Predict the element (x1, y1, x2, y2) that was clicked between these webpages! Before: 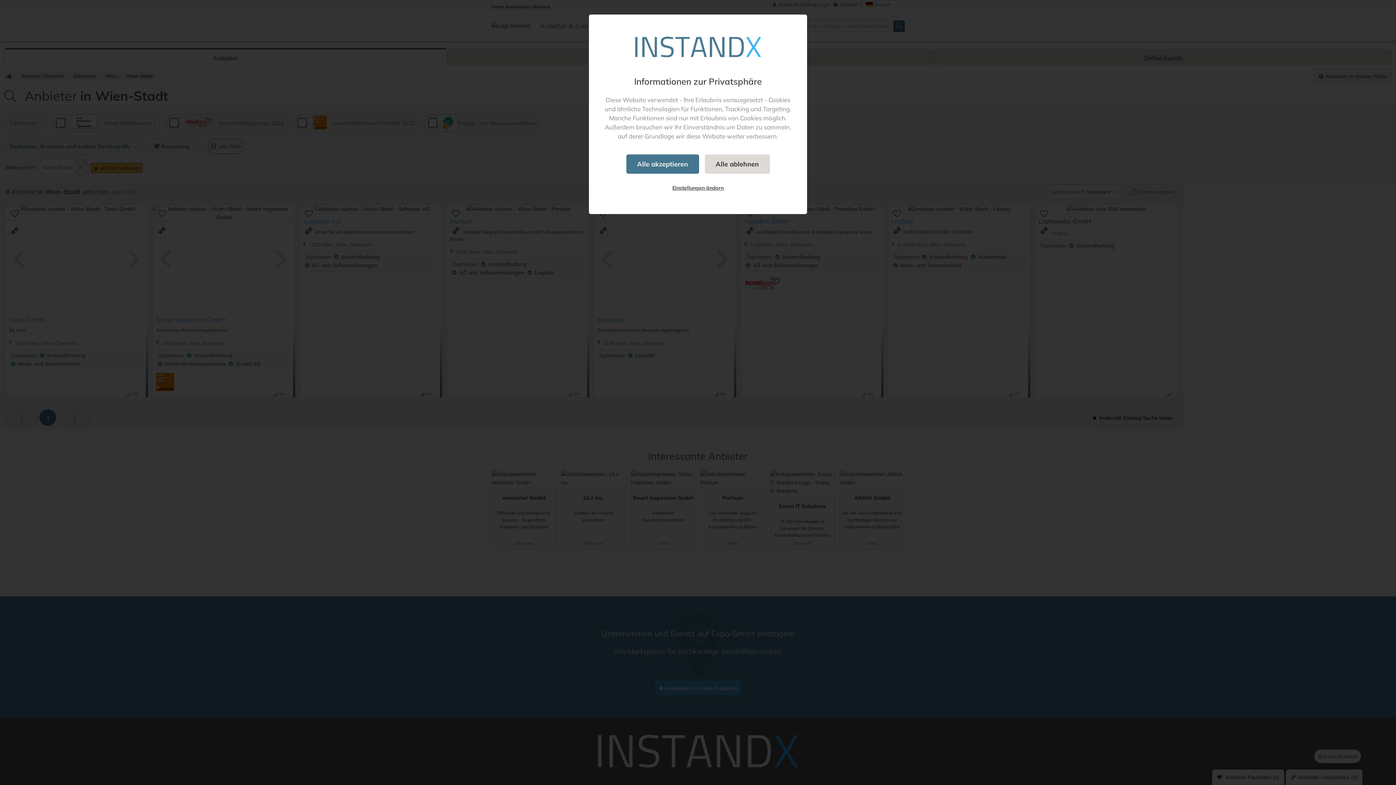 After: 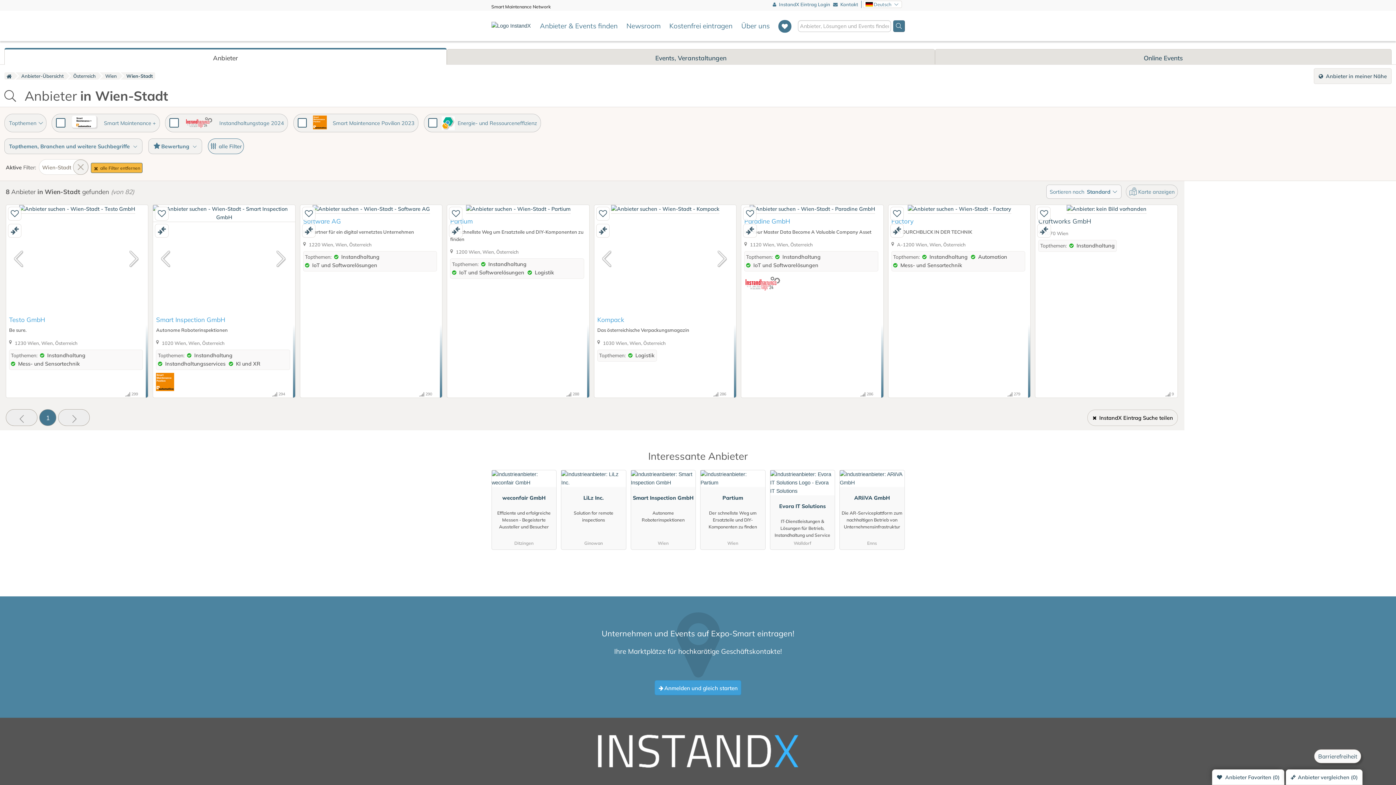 Action: label: Alle ablehnen bbox: (704, 154, 770, 173)